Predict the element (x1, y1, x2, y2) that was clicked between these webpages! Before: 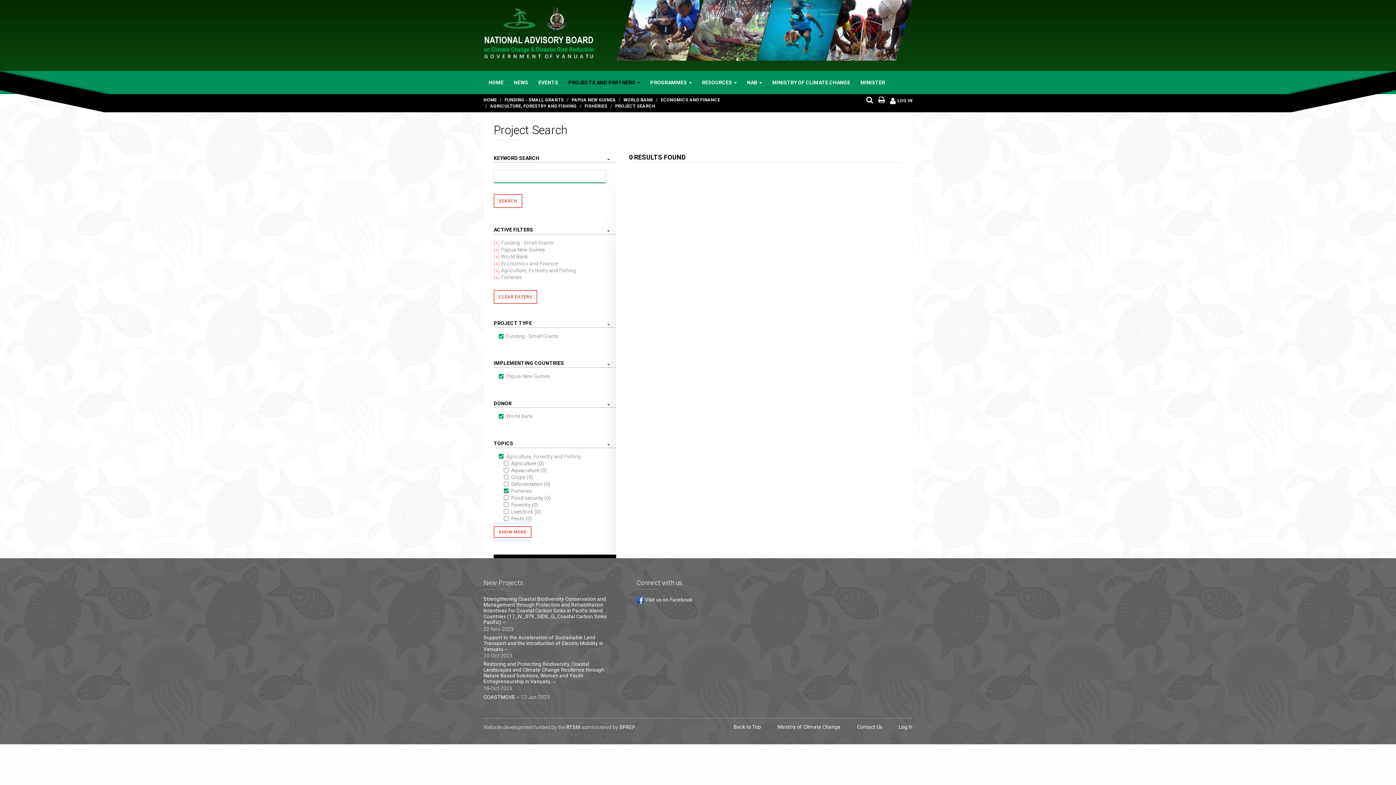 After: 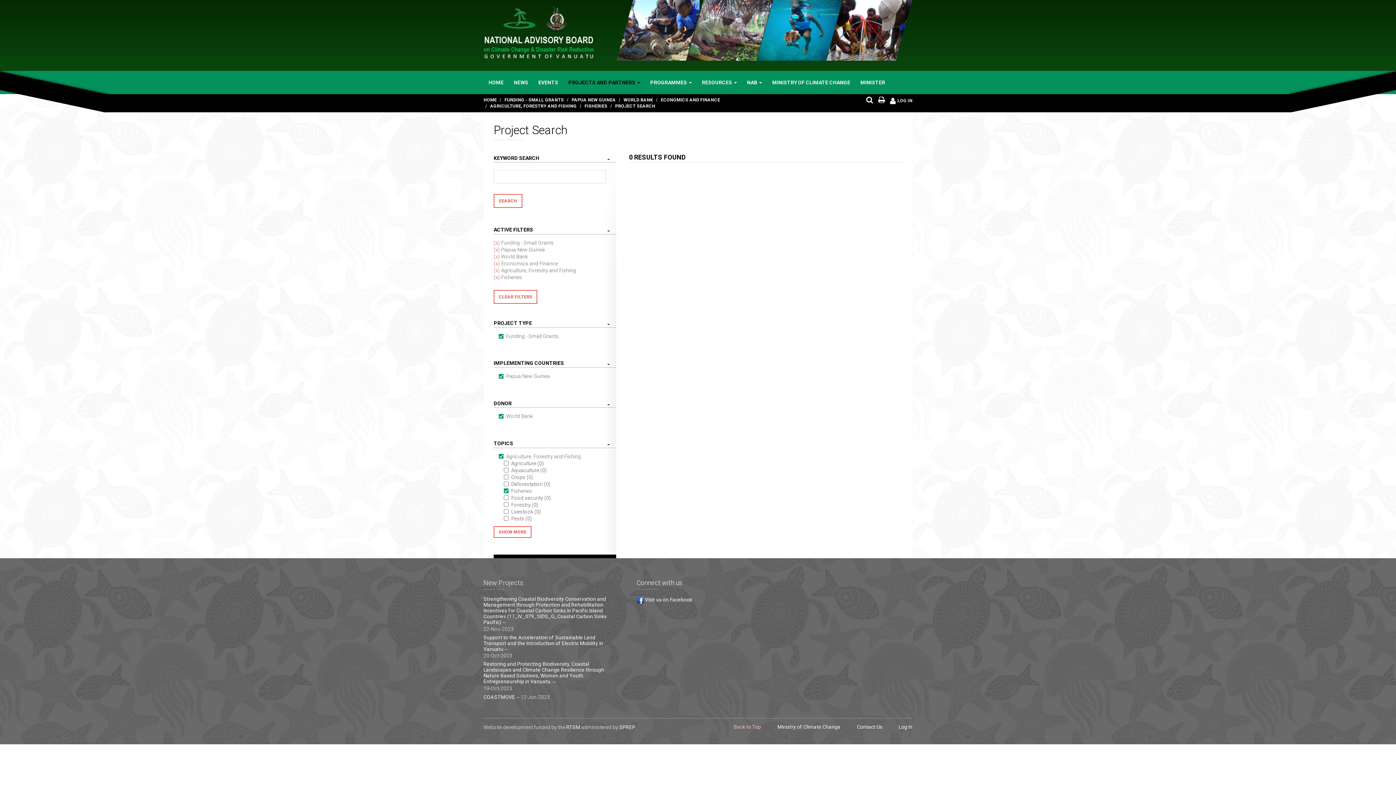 Action: bbox: (733, 723, 761, 730) label: Back to Top